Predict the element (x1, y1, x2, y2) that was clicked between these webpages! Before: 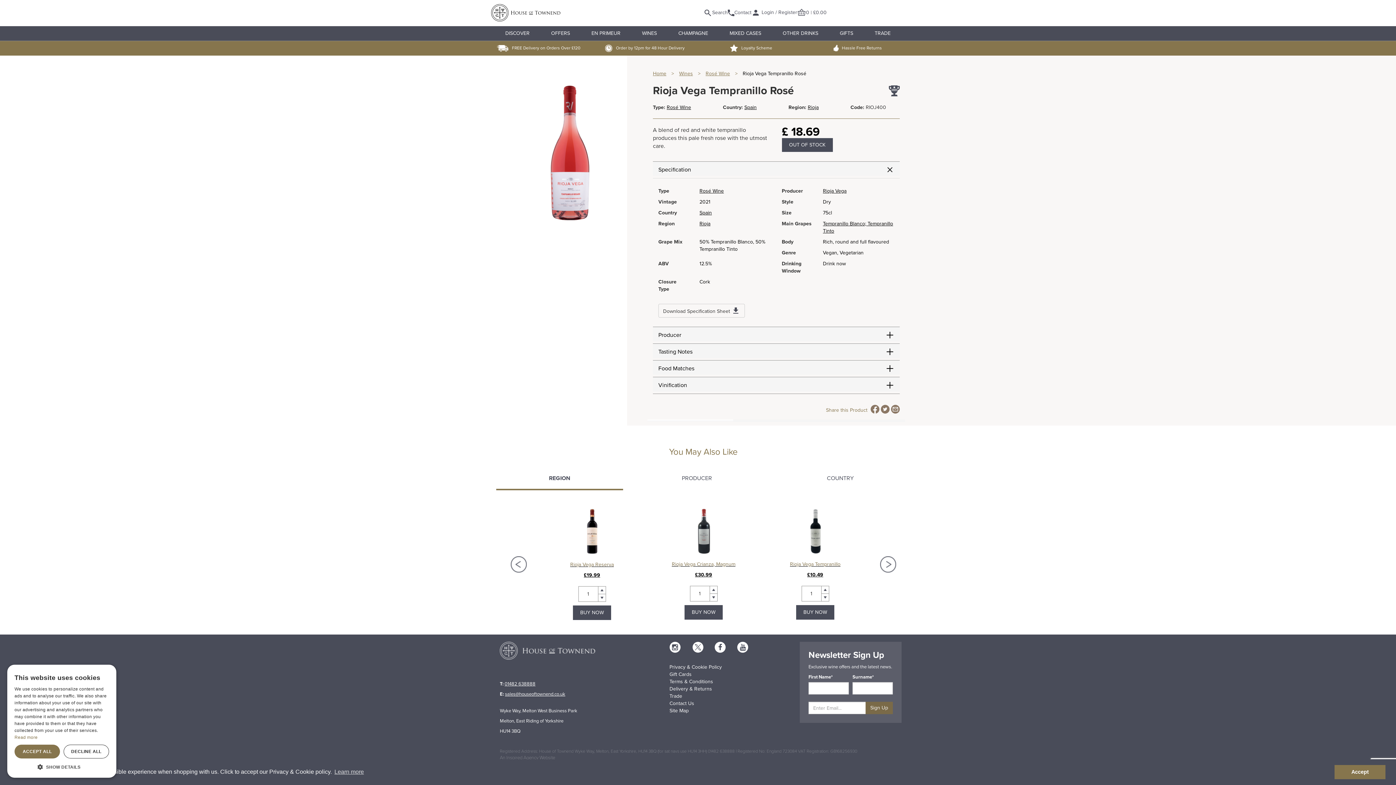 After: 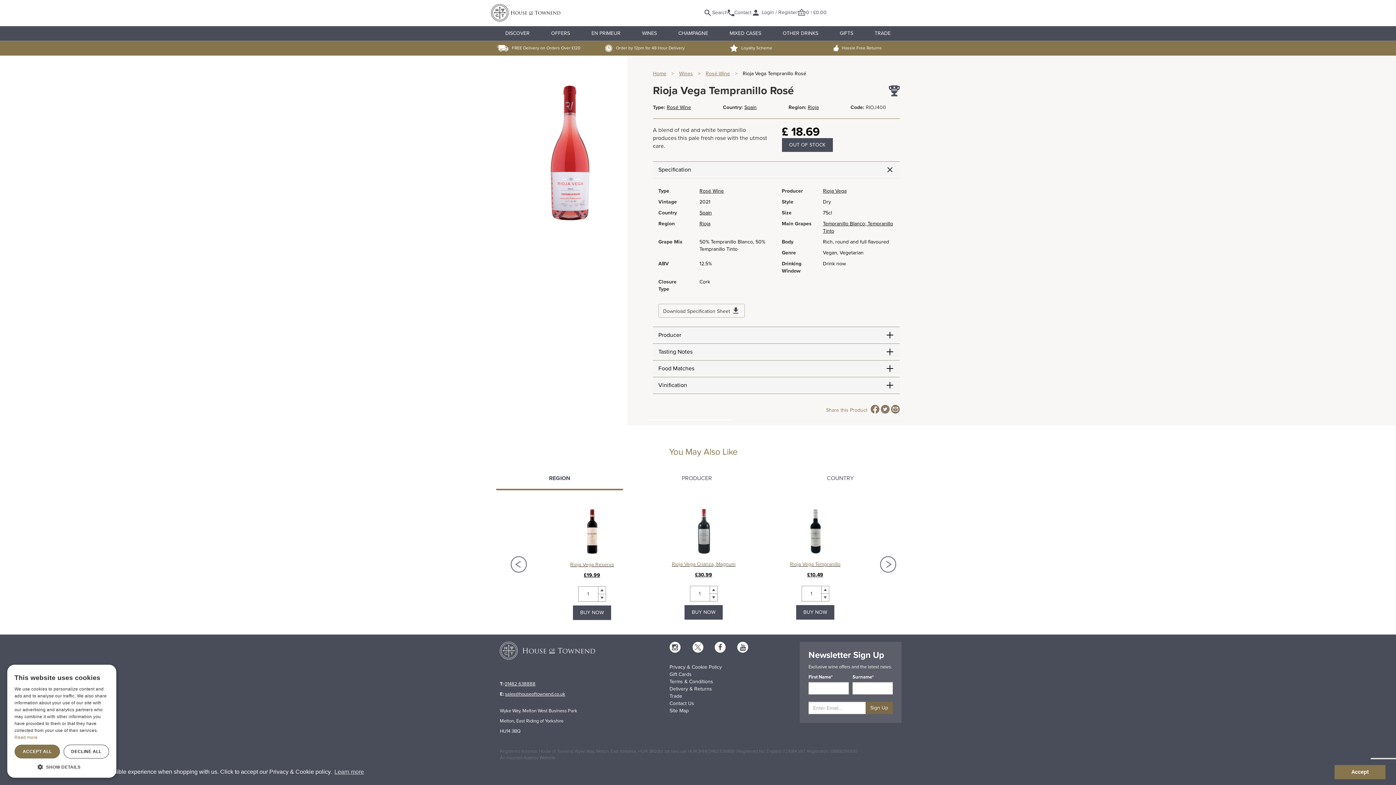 Action: bbox: (658, 304, 745, 317) label: Download Specification Sheet 